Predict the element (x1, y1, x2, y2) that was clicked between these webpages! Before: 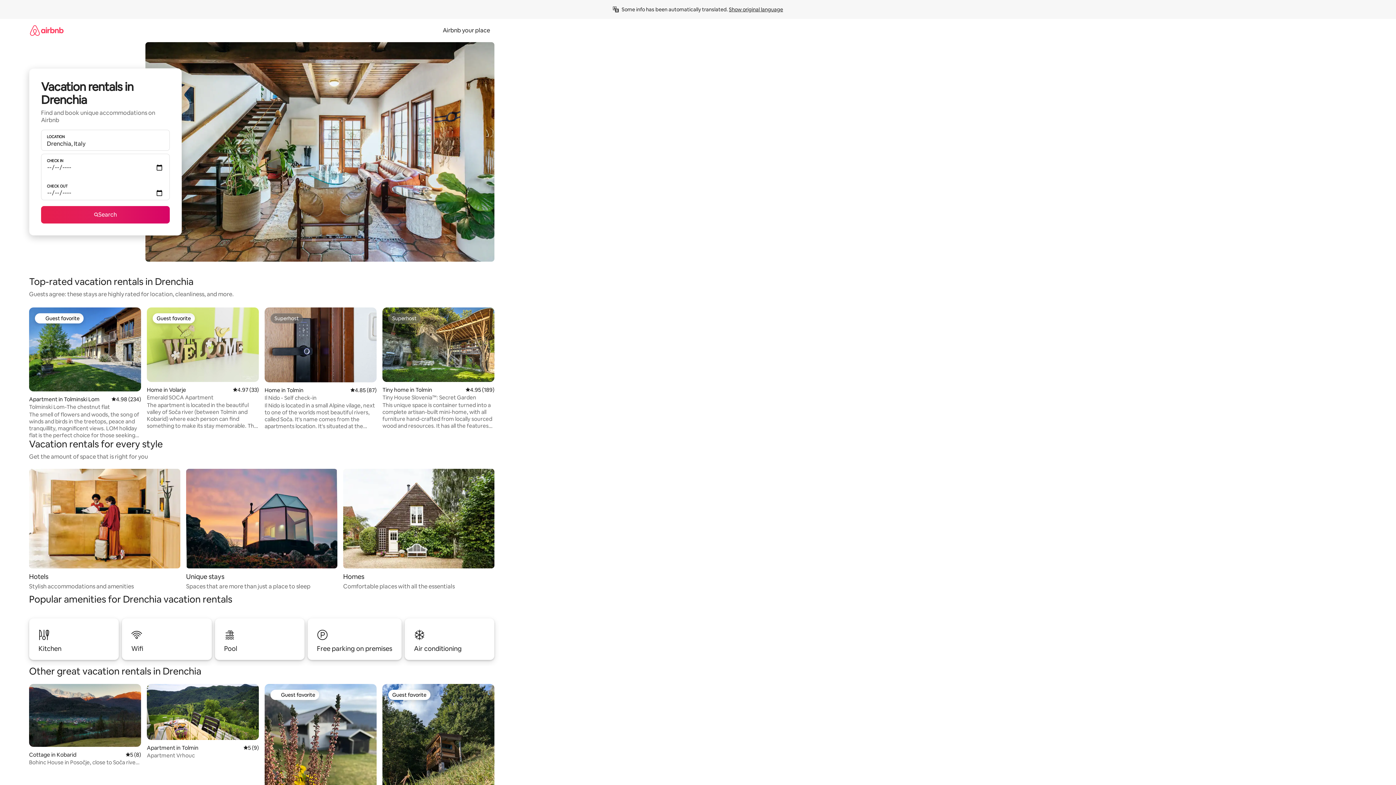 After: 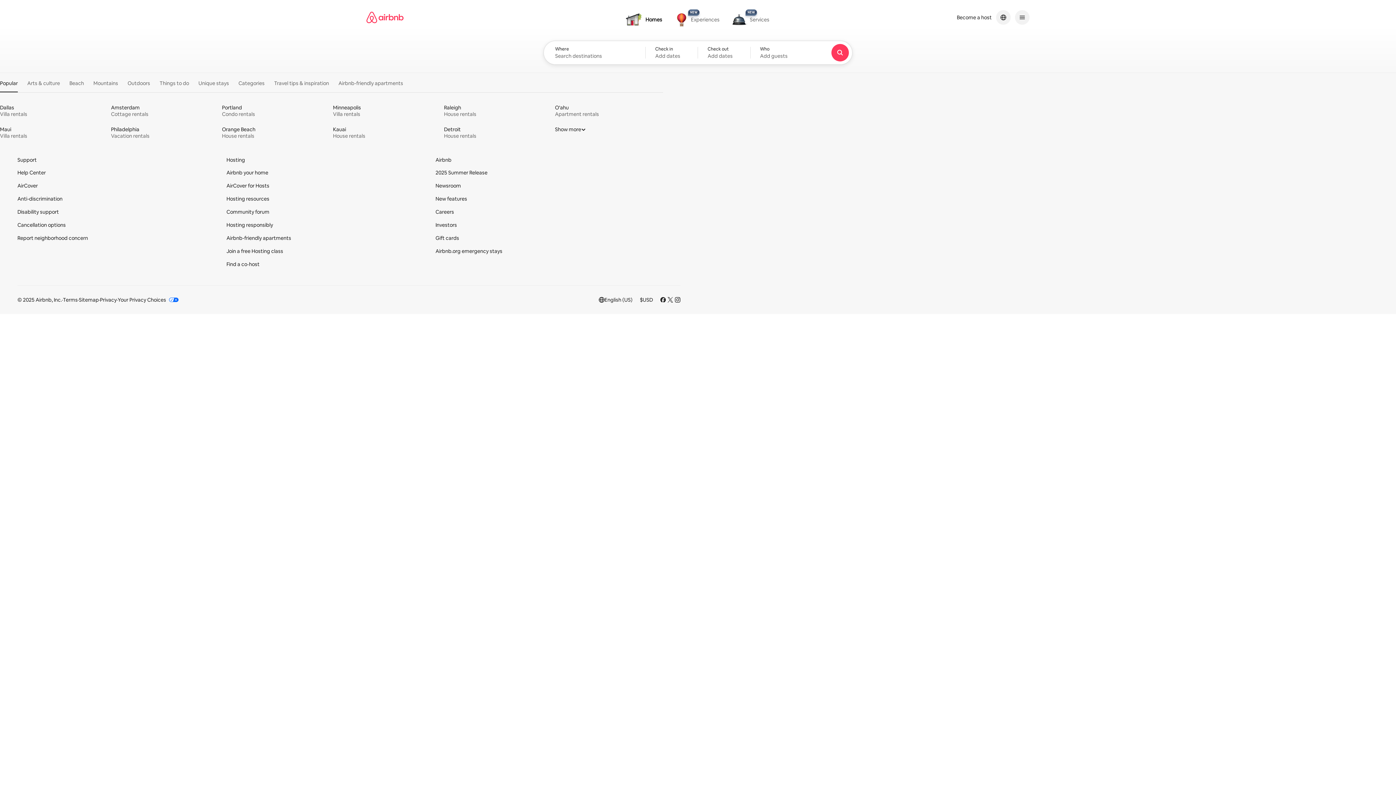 Action: bbox: (29, 18, 63, 41)